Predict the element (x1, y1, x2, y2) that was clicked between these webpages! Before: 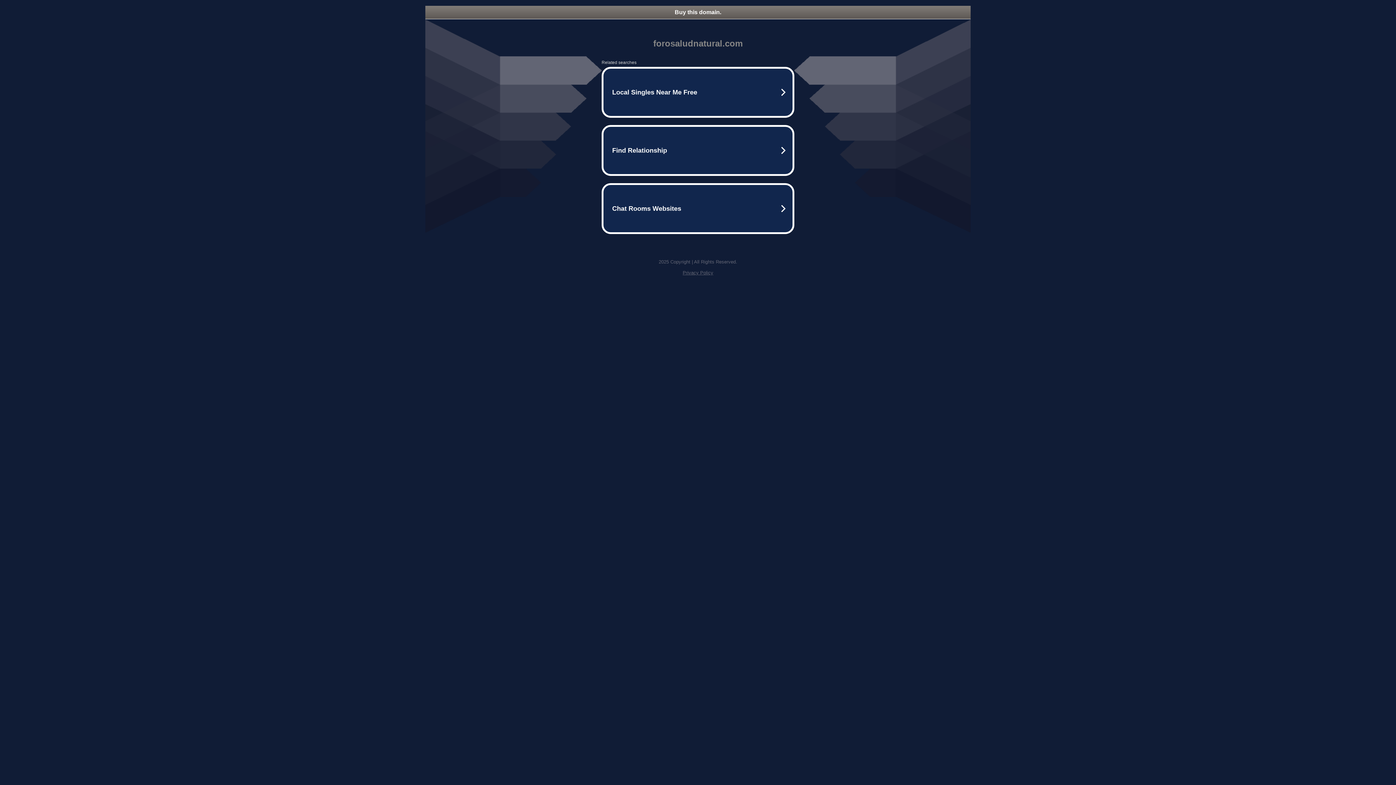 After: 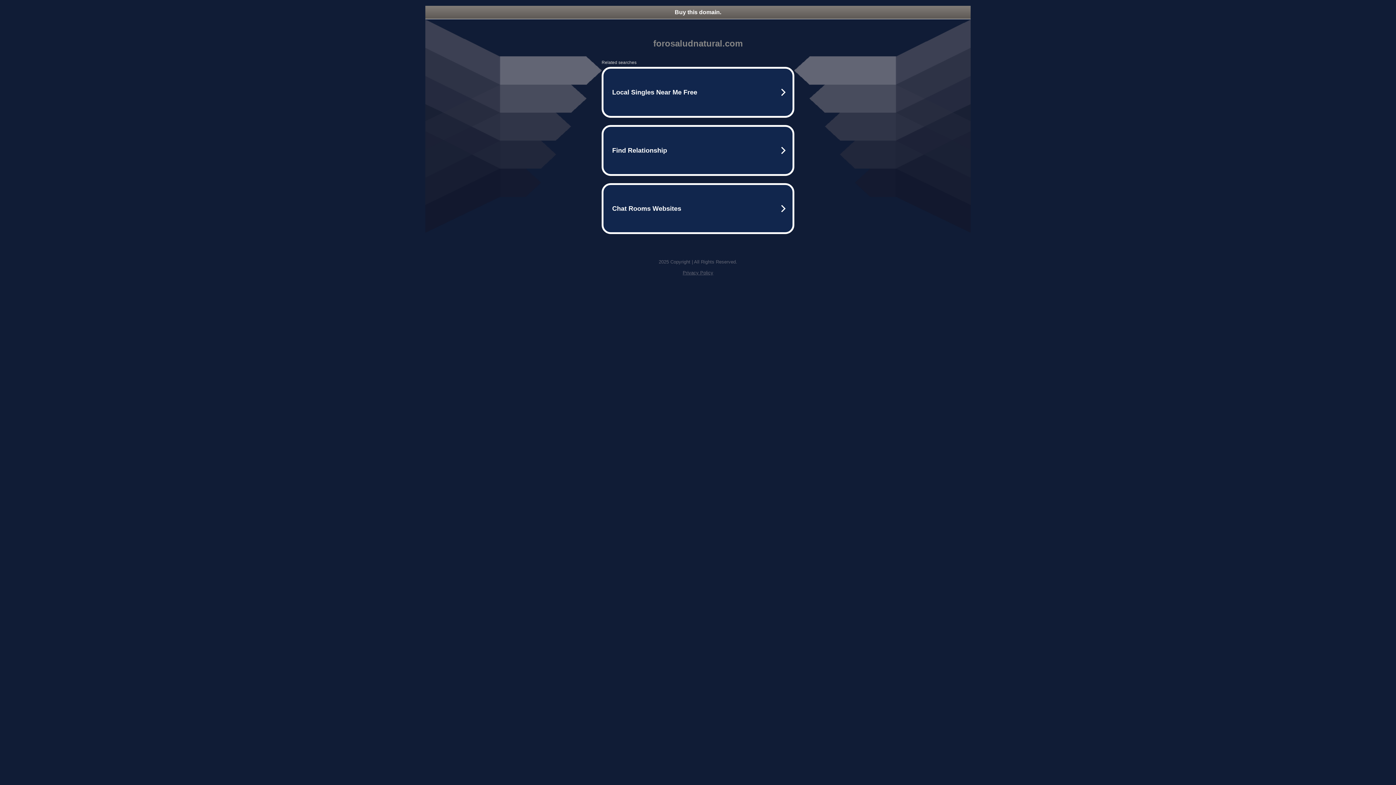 Action: bbox: (425, 5, 970, 18) label: Buy this domain.